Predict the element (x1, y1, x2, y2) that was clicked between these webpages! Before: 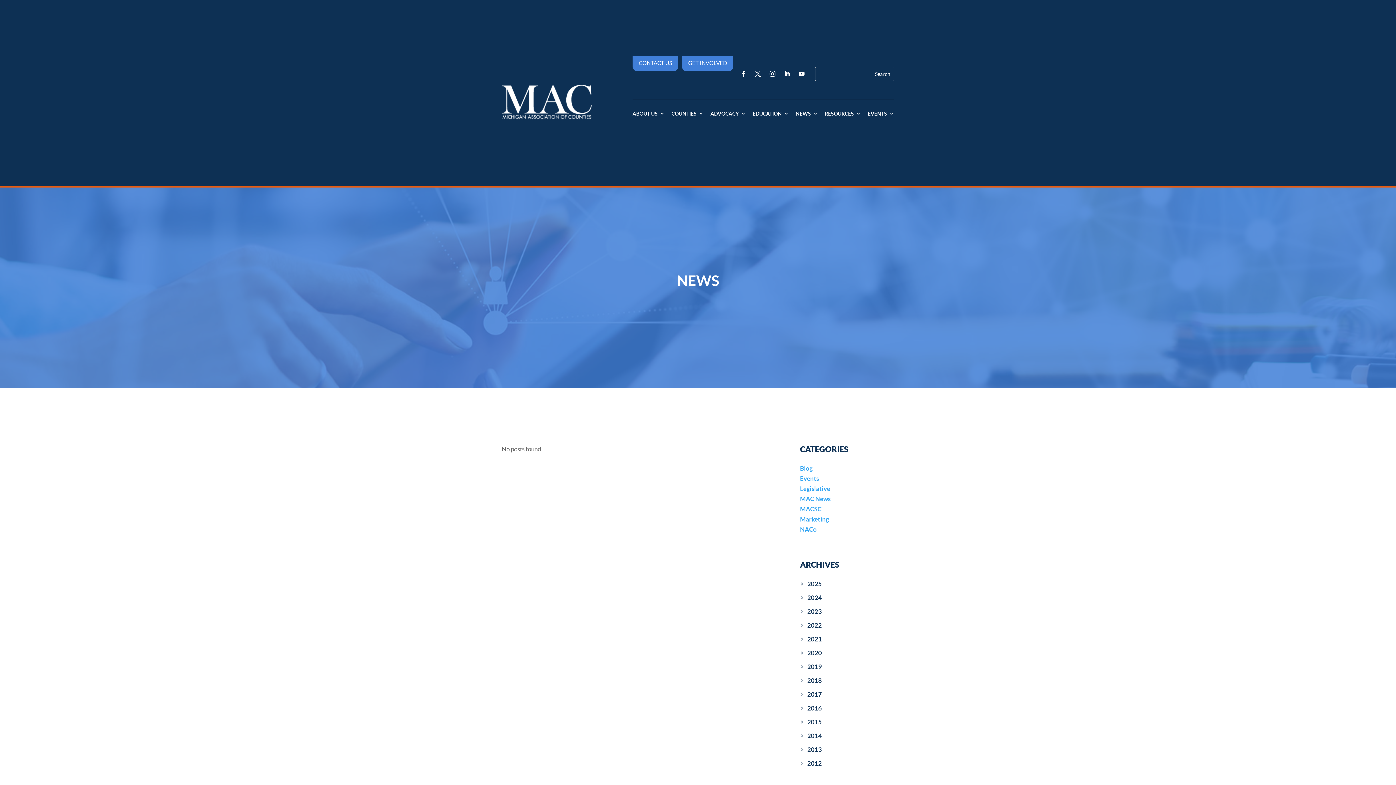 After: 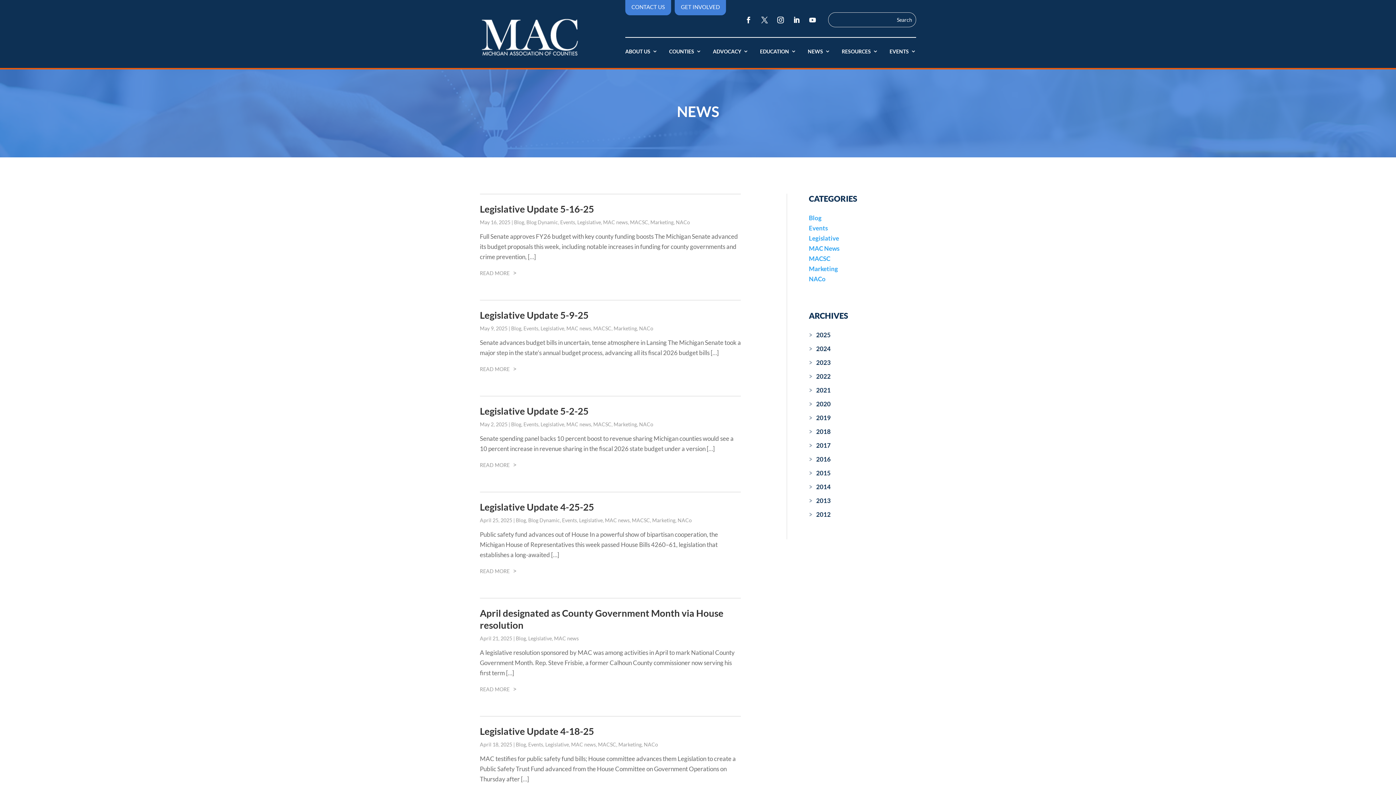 Action: bbox: (800, 483, 894, 494) label: Legislative